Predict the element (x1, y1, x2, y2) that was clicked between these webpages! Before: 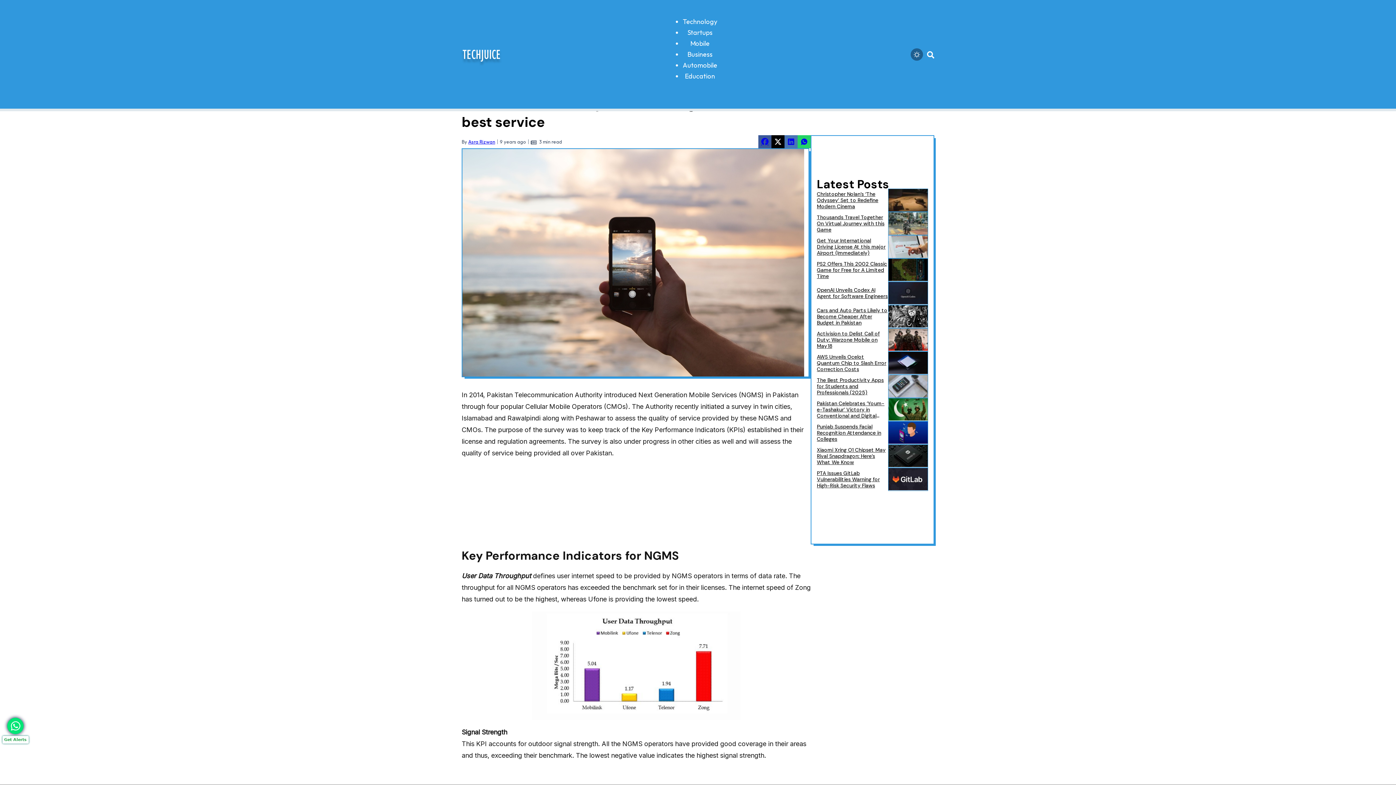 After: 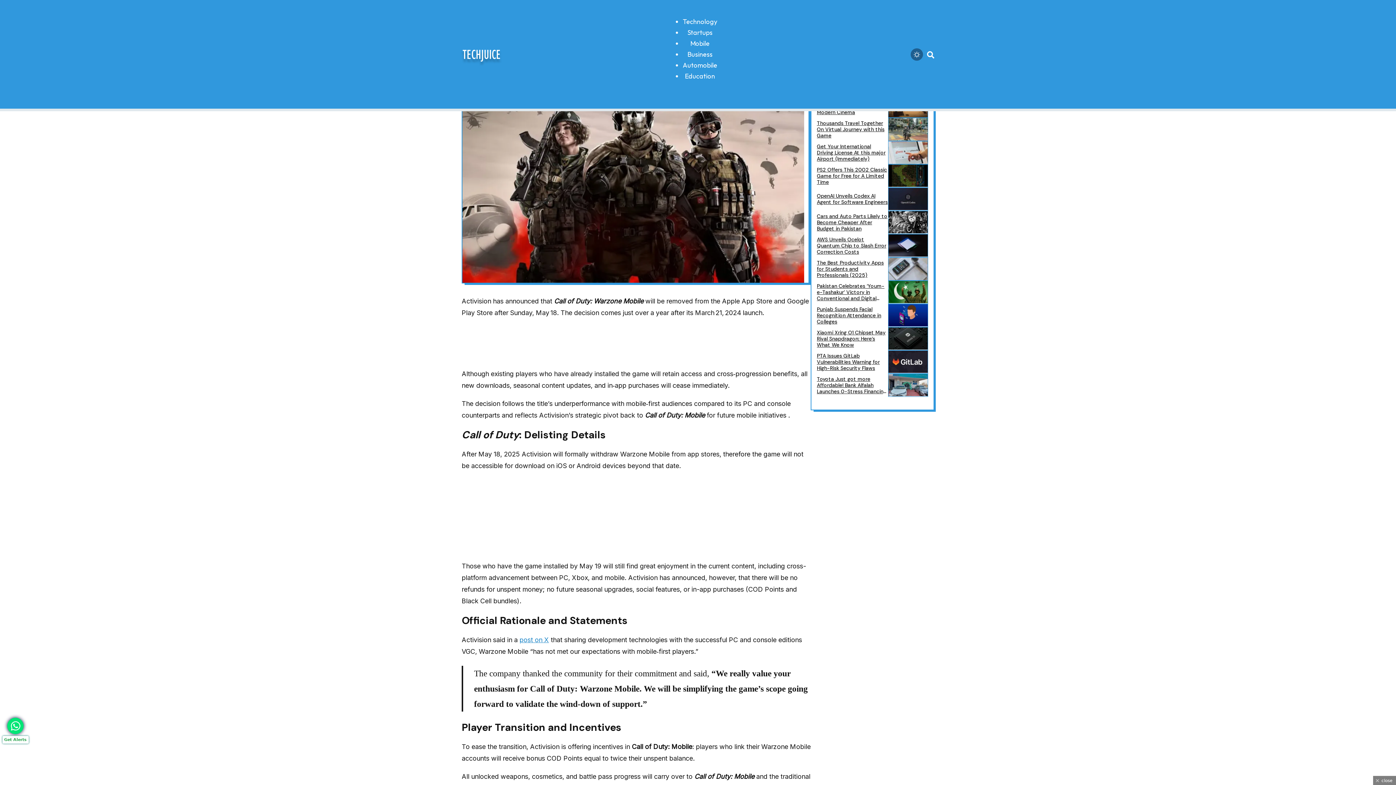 Action: bbox: (888, 336, 928, 342)